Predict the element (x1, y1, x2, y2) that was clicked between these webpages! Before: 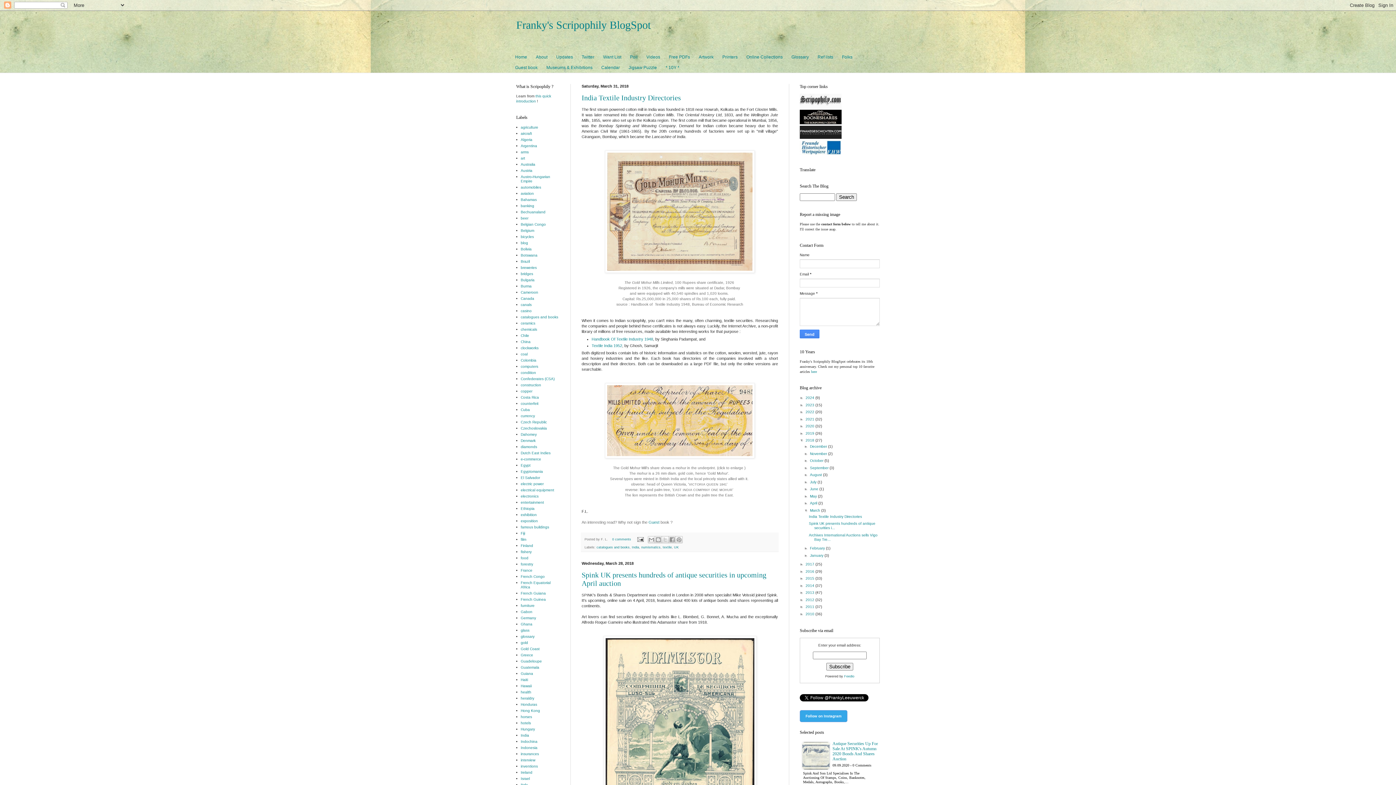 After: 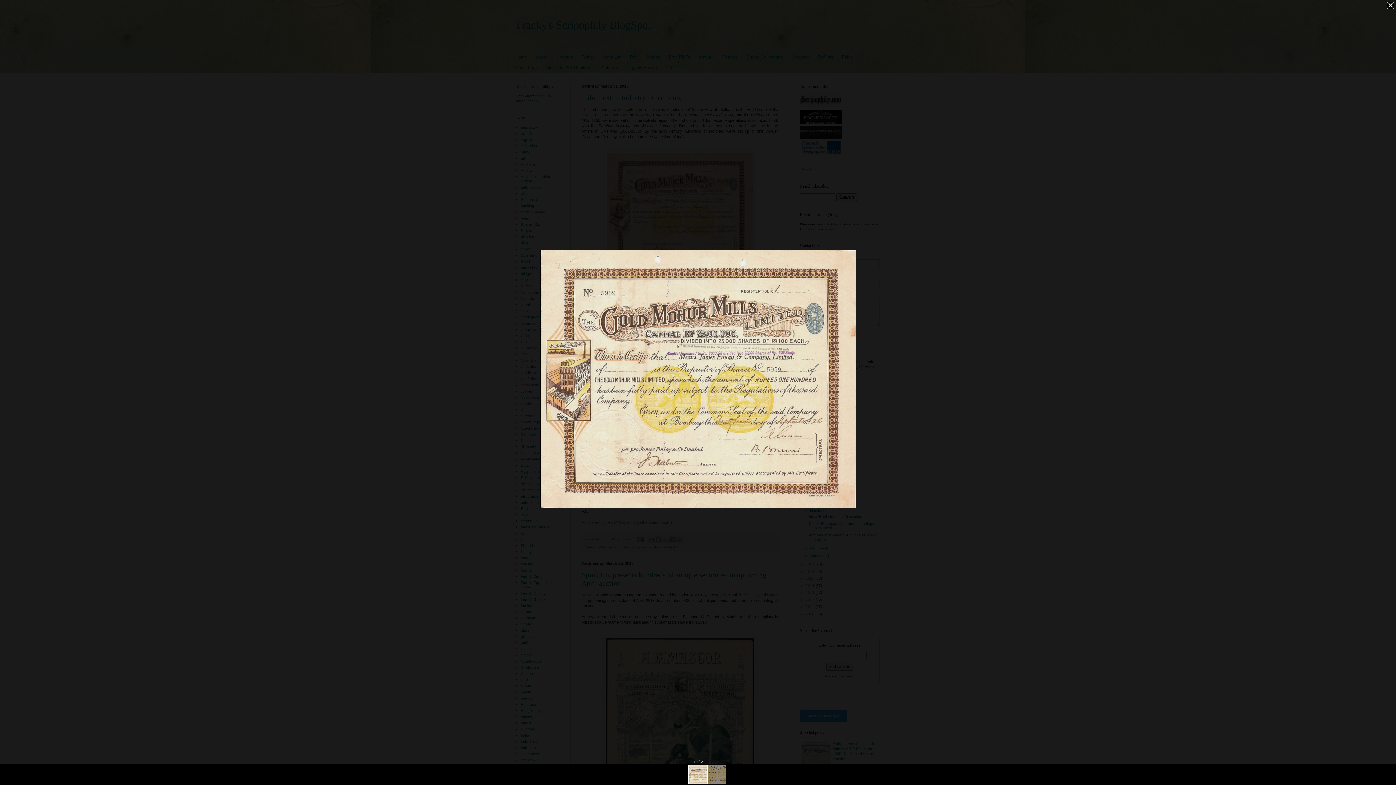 Action: bbox: (605, 269, 754, 273)